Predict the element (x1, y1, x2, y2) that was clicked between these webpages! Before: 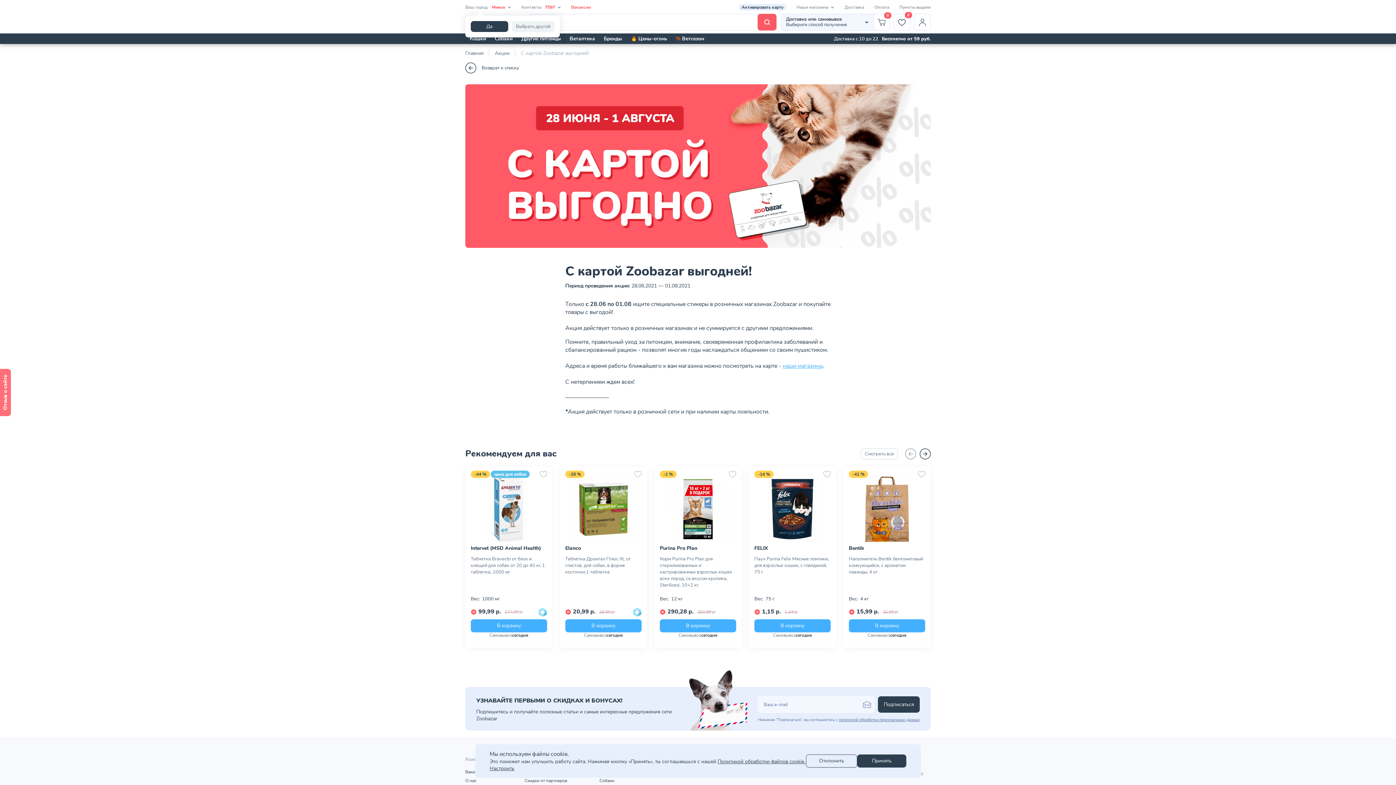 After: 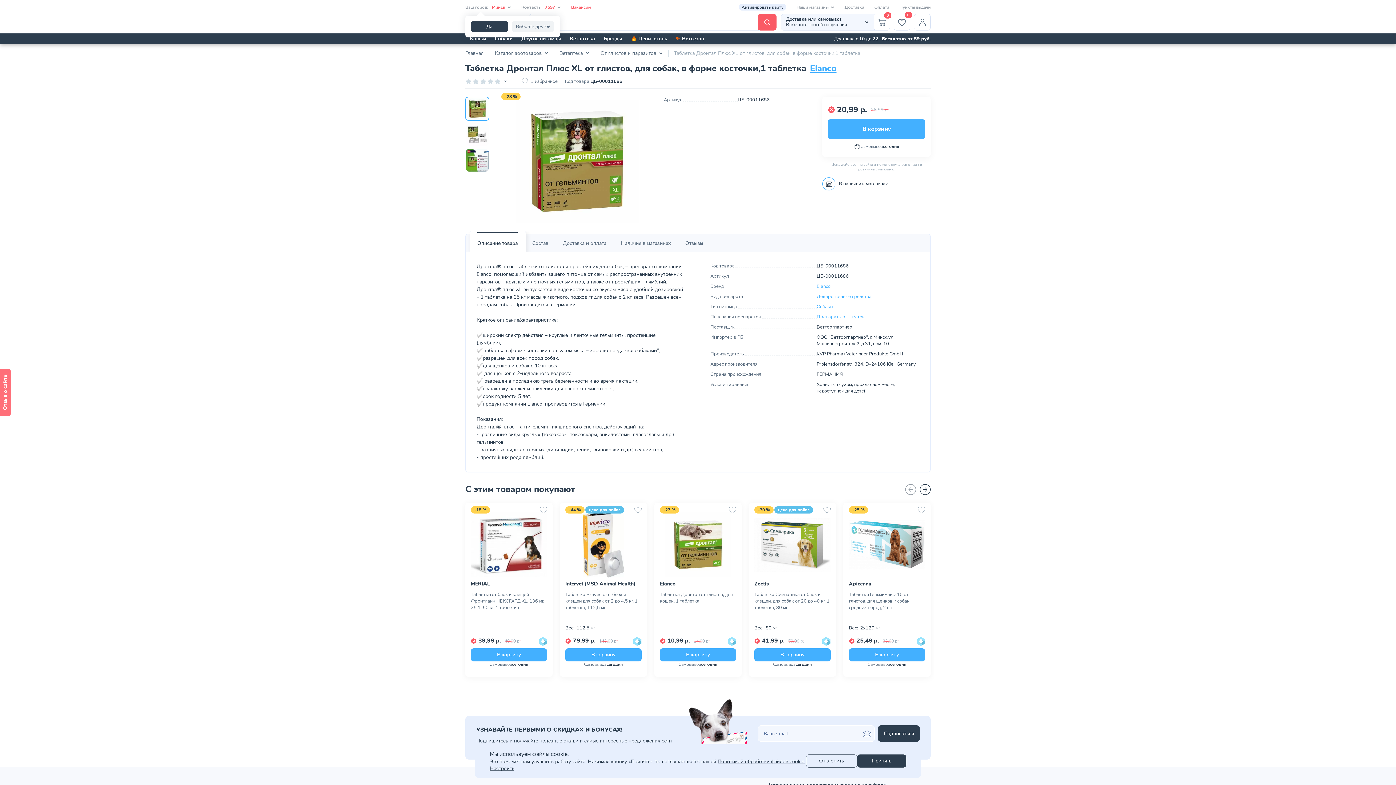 Action: label: Таблетка Дронтал Плюс XL от глистов, для собак, в форме косточки,1 таблетка bbox: (565, 556, 641, 575)